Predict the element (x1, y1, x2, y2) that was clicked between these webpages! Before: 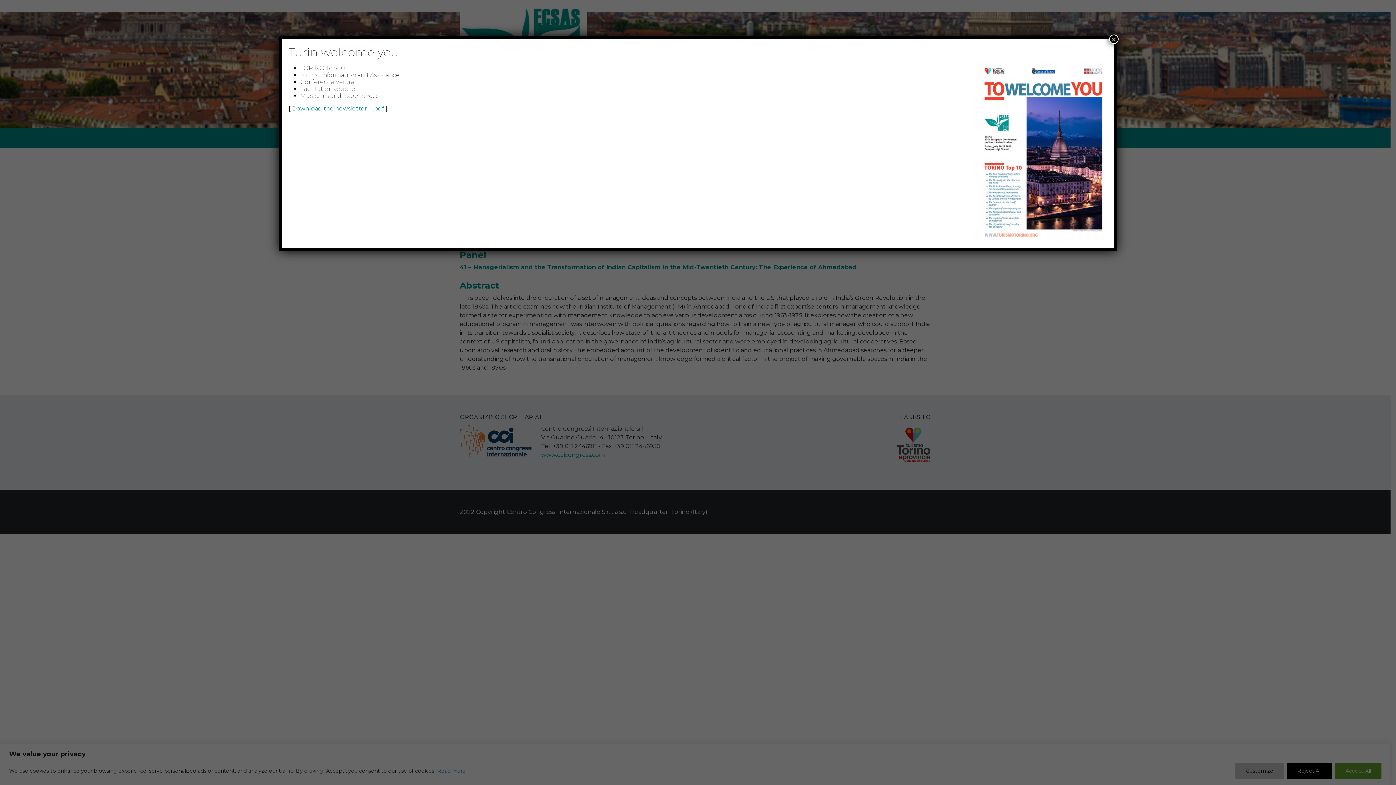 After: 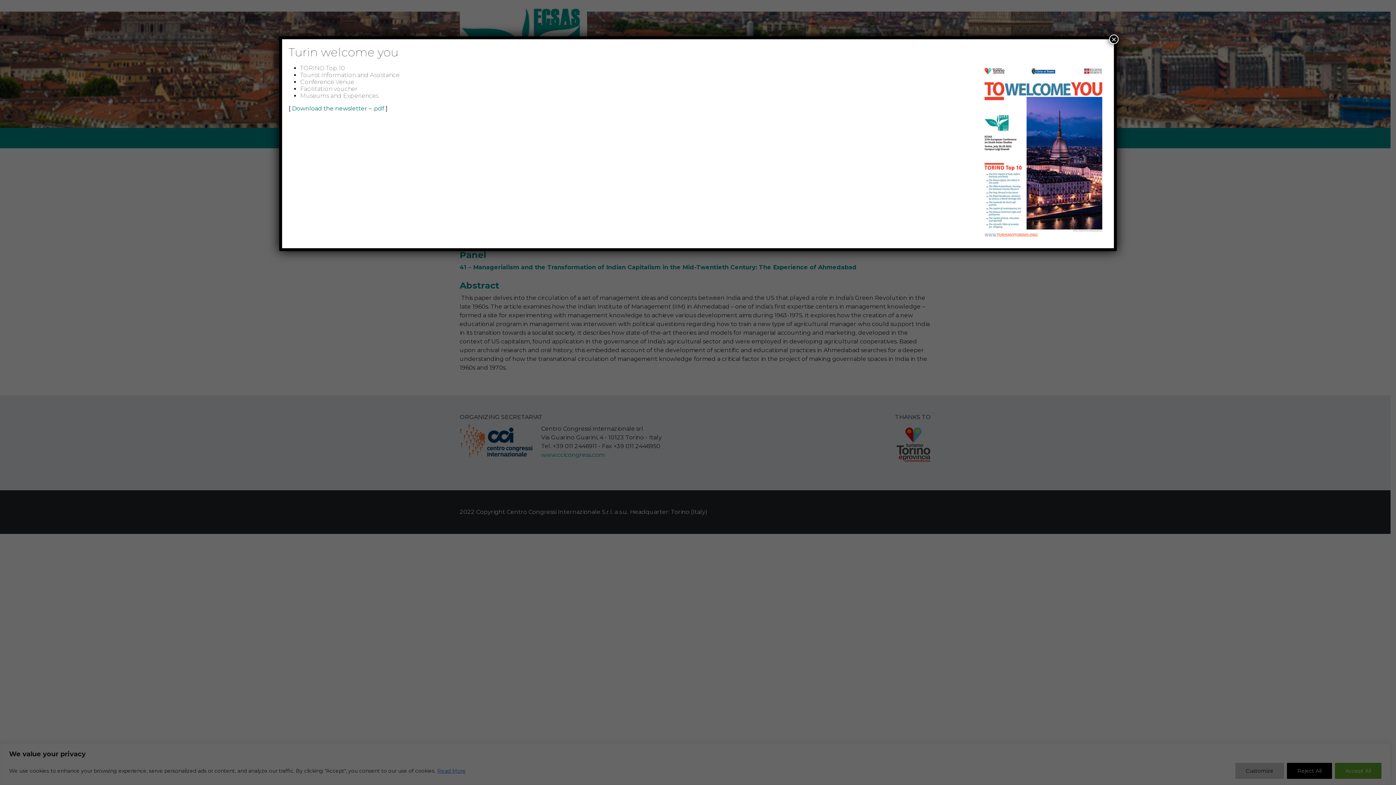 Action: label: Download the newsletter – .pdf bbox: (292, 105, 384, 112)